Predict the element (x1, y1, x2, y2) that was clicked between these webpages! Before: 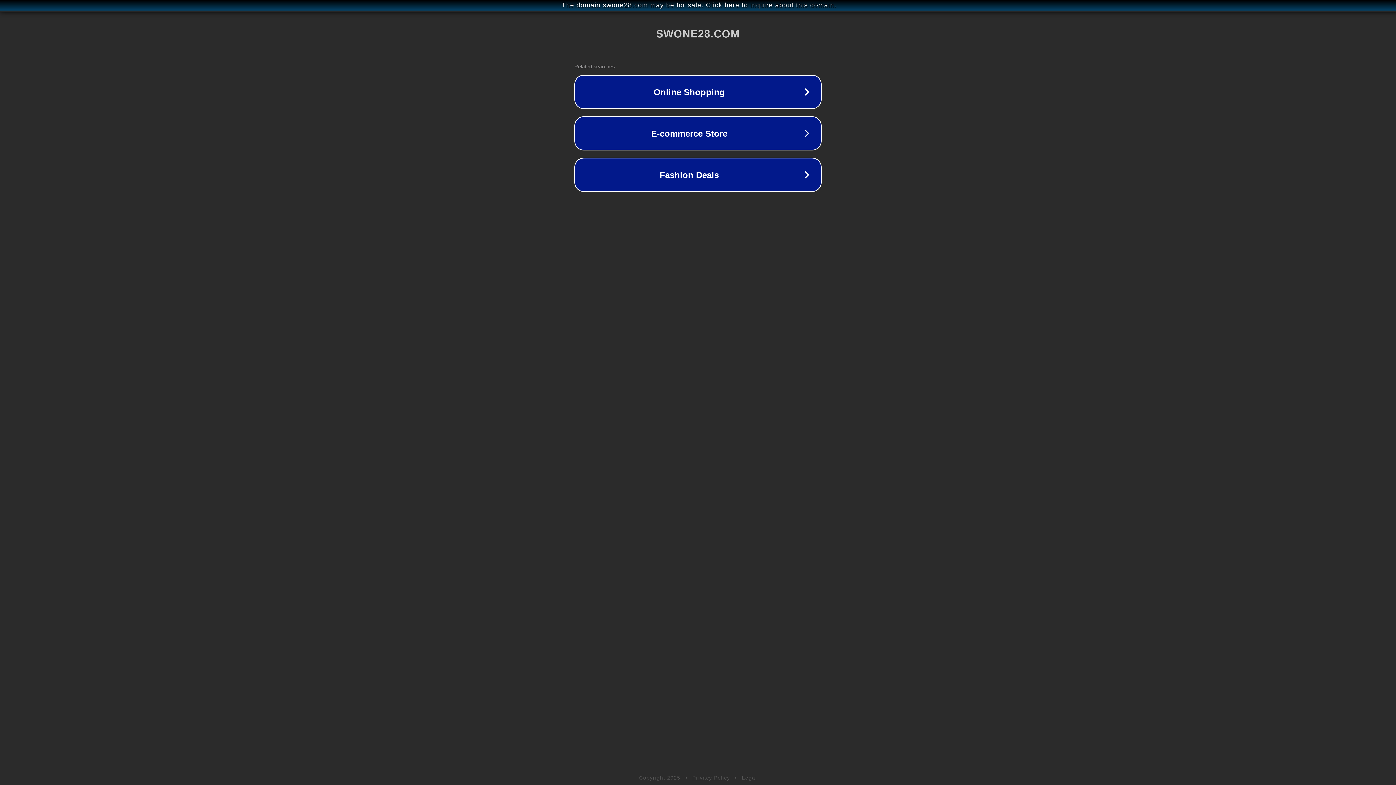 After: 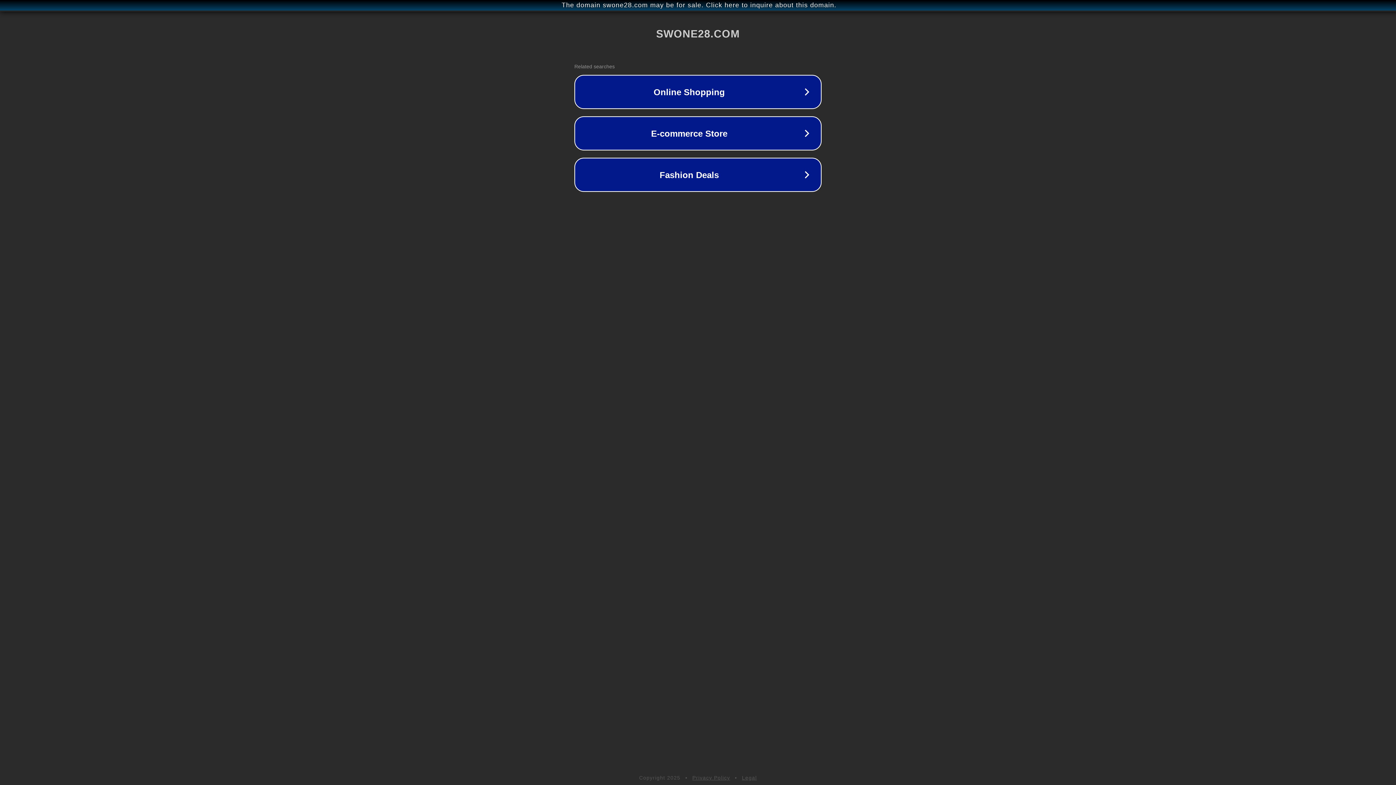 Action: bbox: (692, 775, 730, 781) label: Privacy Policy